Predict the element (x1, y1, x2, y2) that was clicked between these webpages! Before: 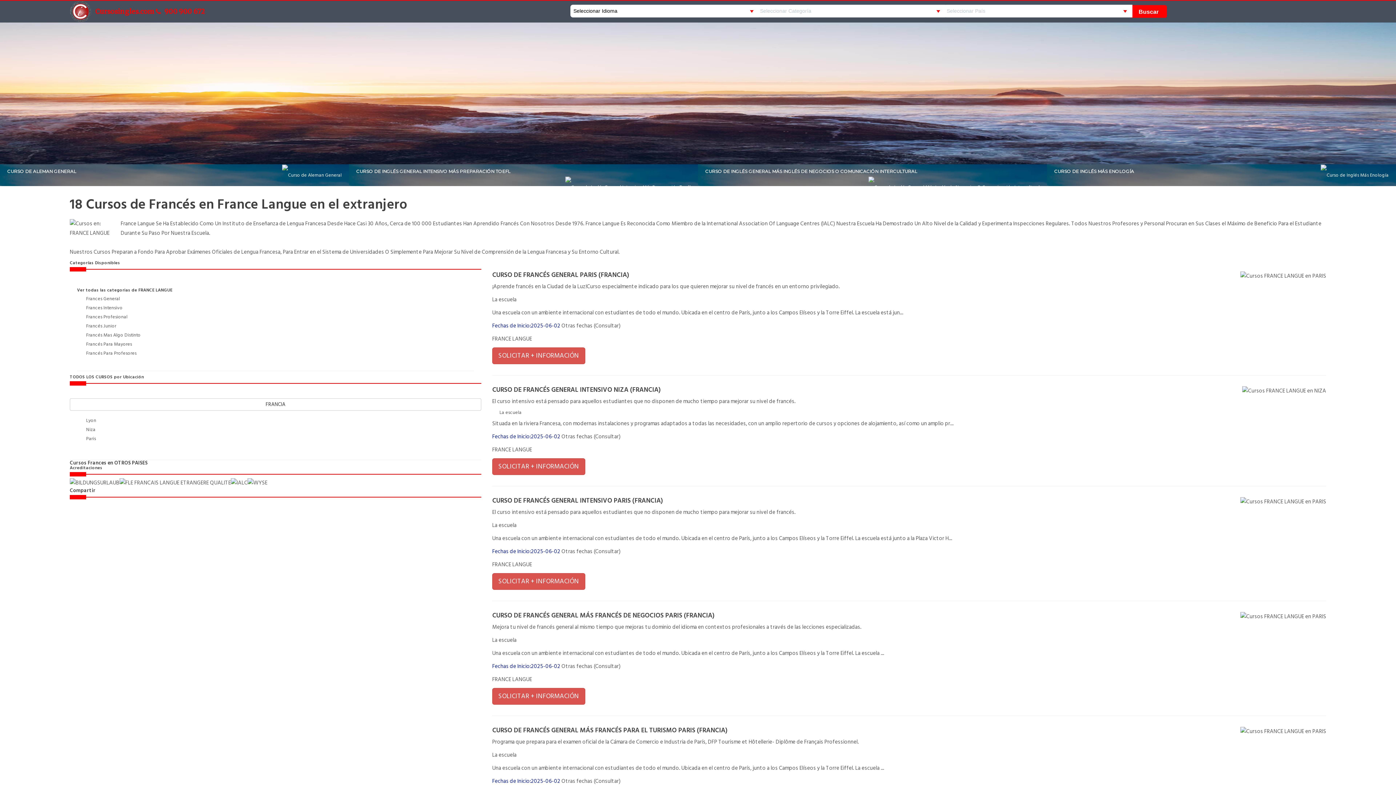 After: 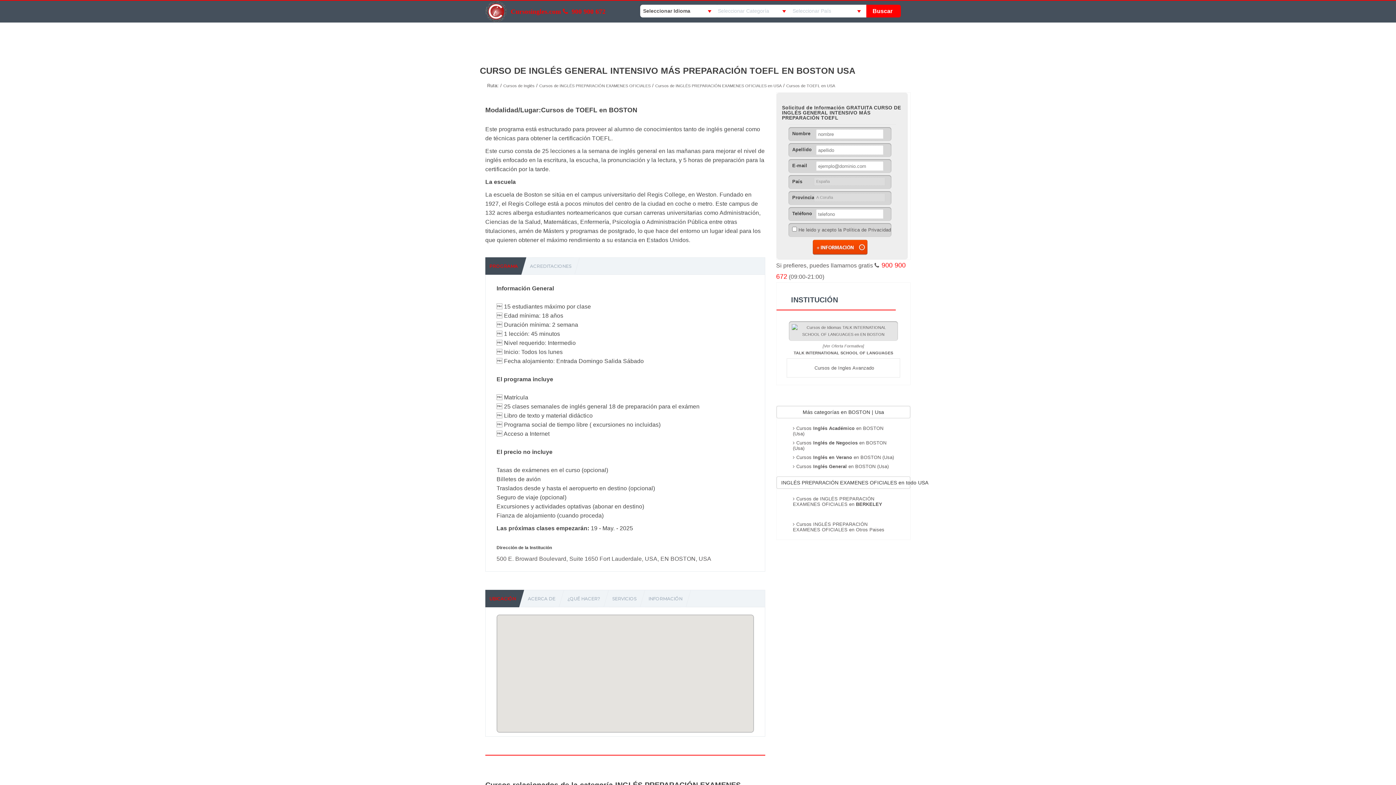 Action: bbox: (349, 166, 593, 176) label: CURSO DE INGLÉS GENERAL INTENSIVO MÁS PREPARACIÓN TOEFL